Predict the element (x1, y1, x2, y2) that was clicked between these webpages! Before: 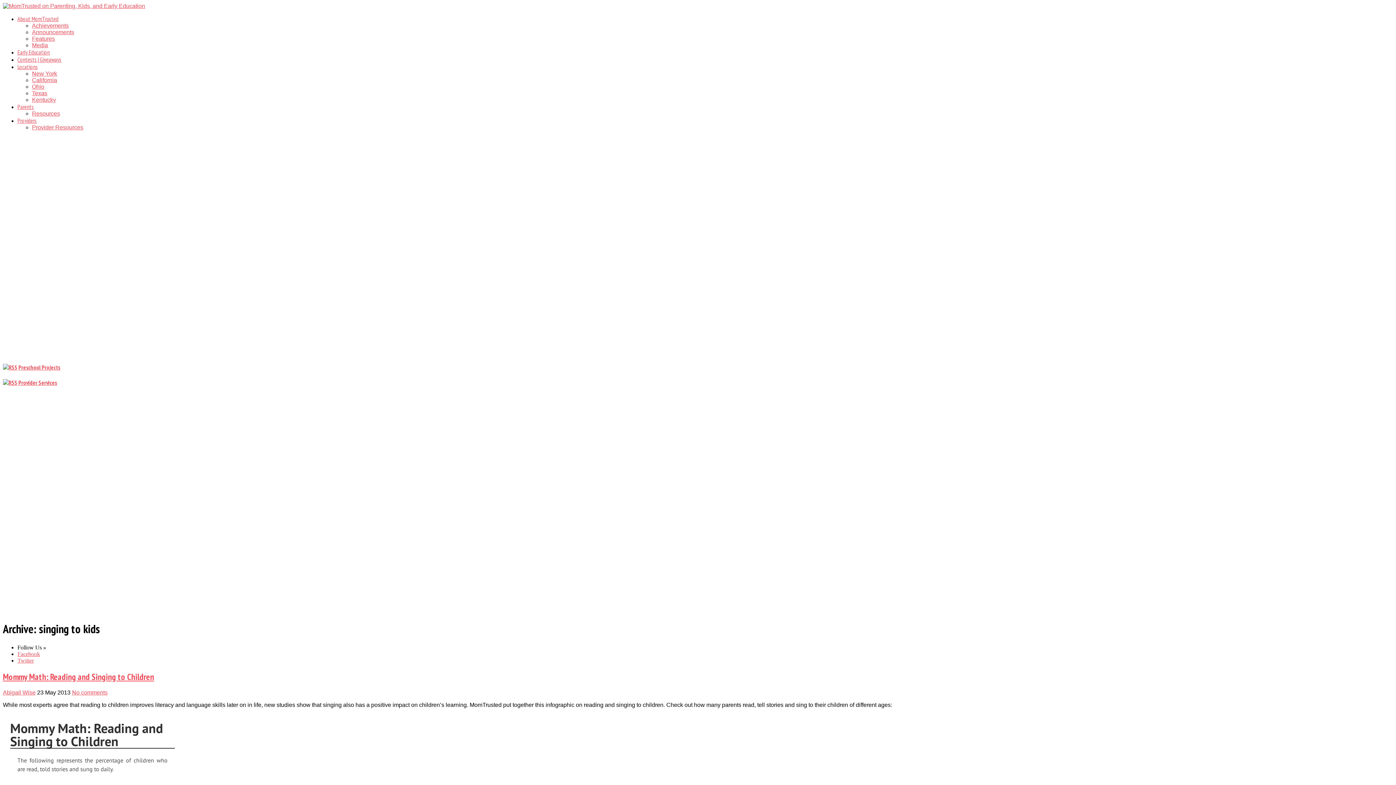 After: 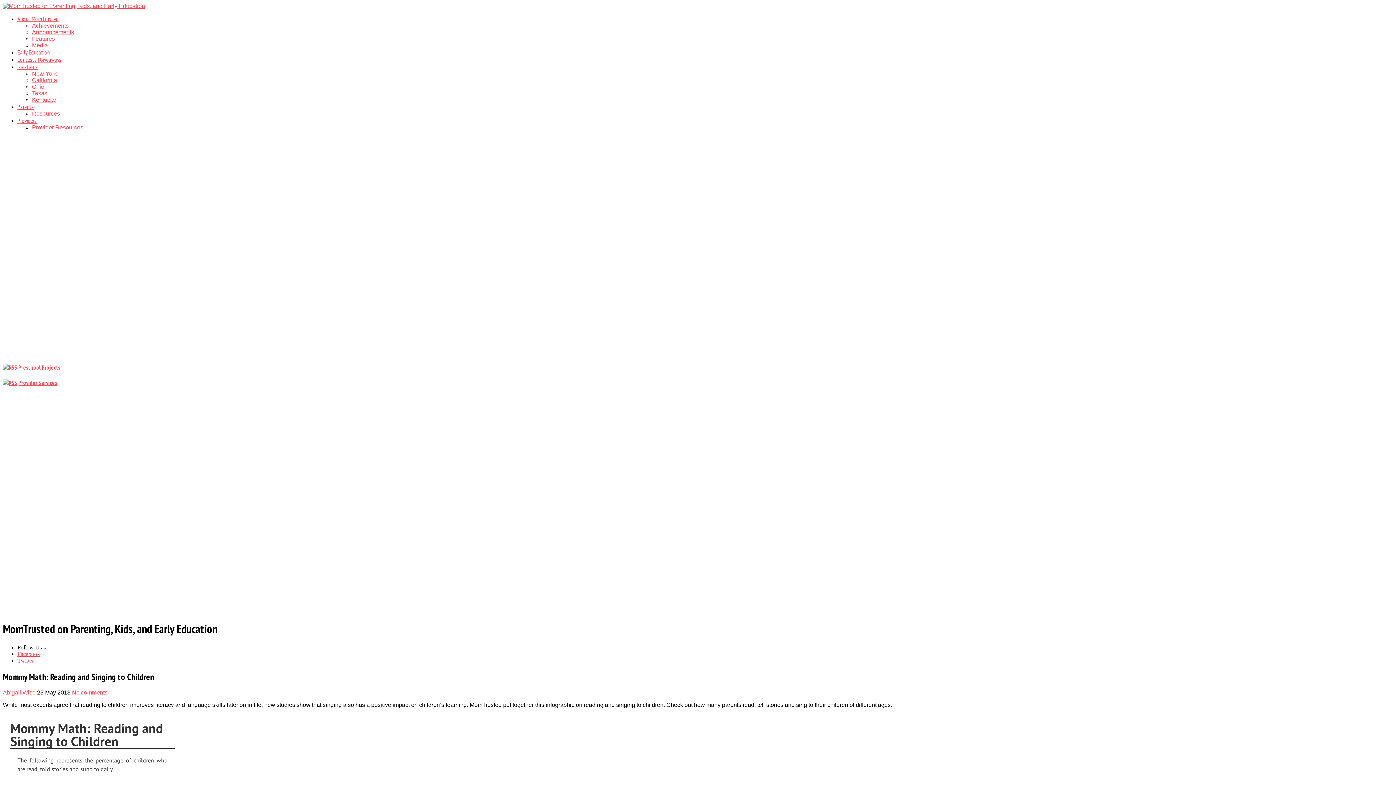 Action: label: Mommy Math: Reading and Singing to Children bbox: (2, 671, 154, 682)